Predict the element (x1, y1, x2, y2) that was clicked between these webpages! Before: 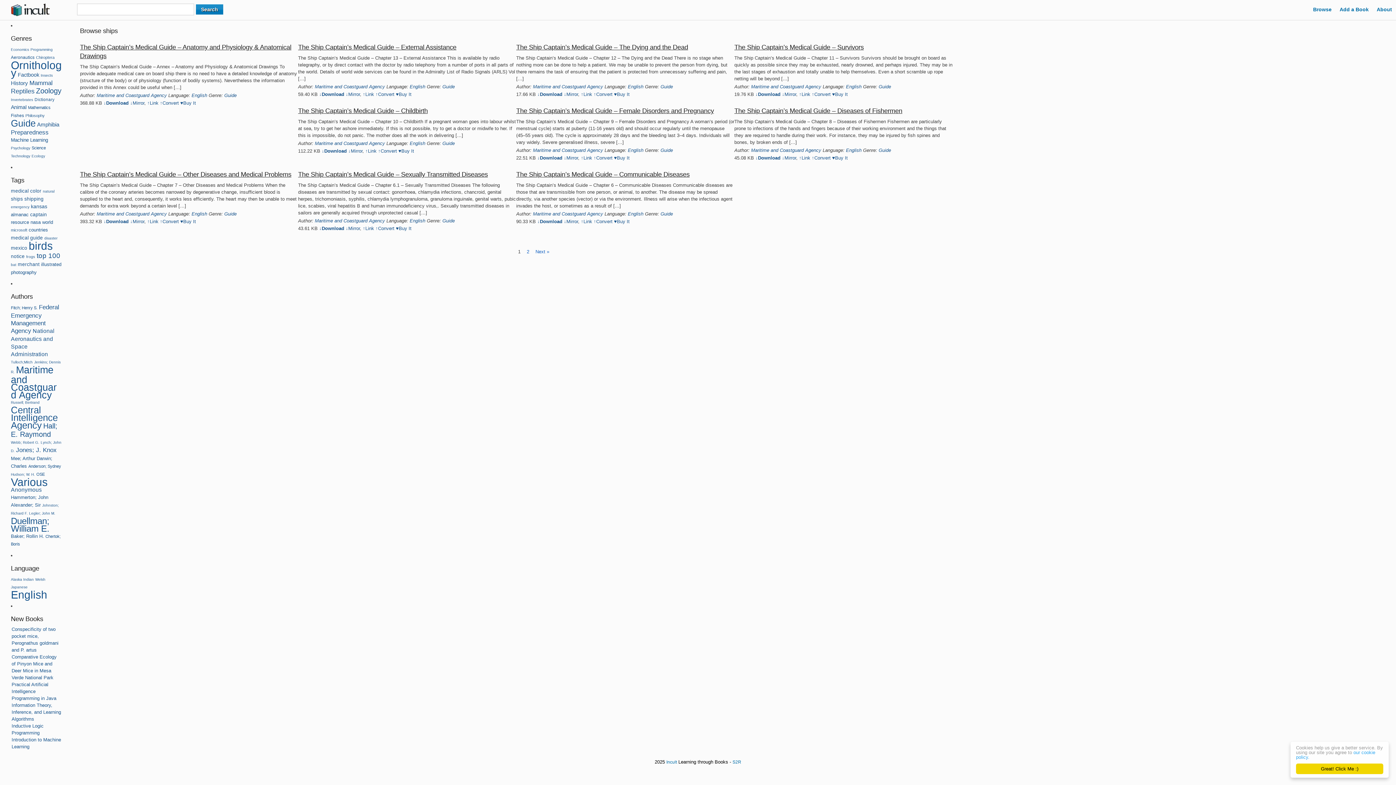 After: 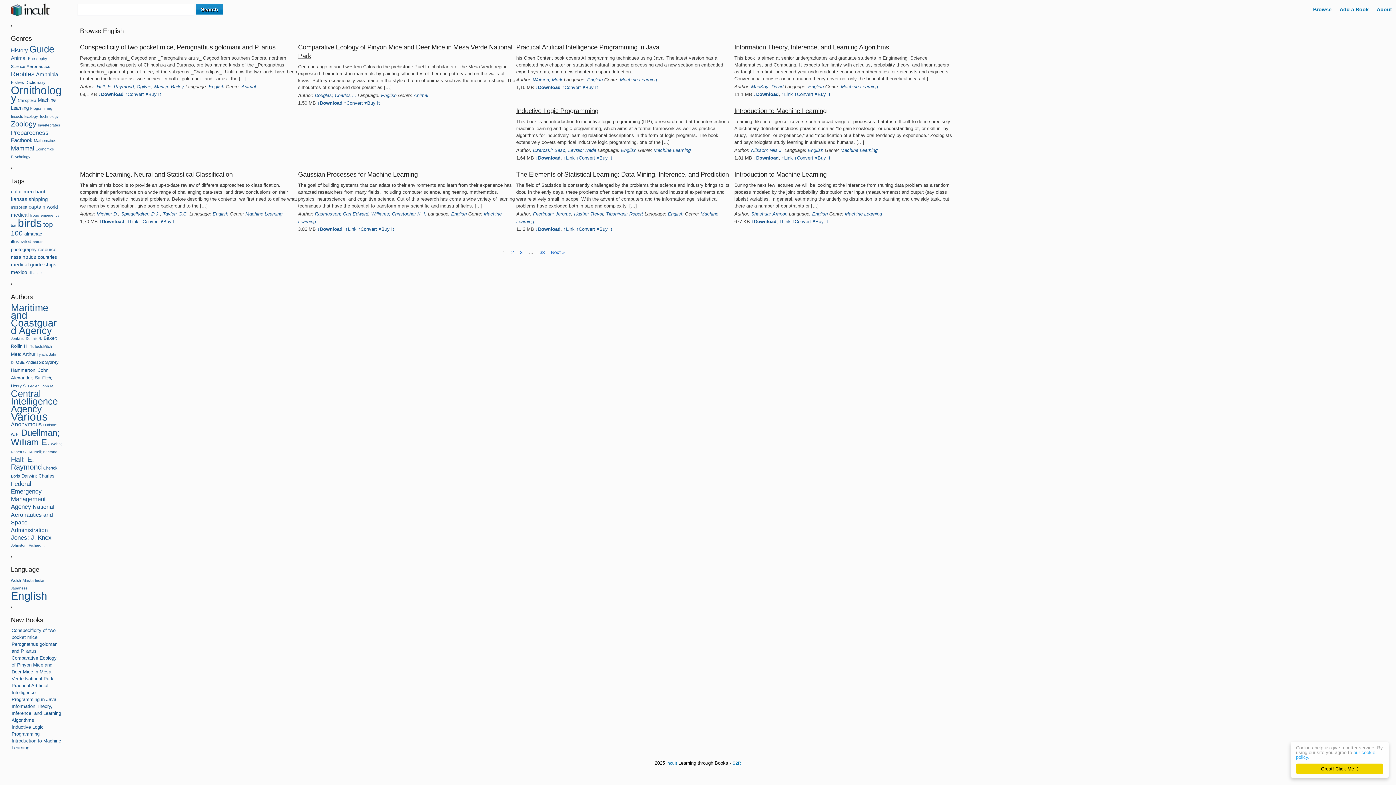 Action: label: English bbox: (628, 147, 643, 153)